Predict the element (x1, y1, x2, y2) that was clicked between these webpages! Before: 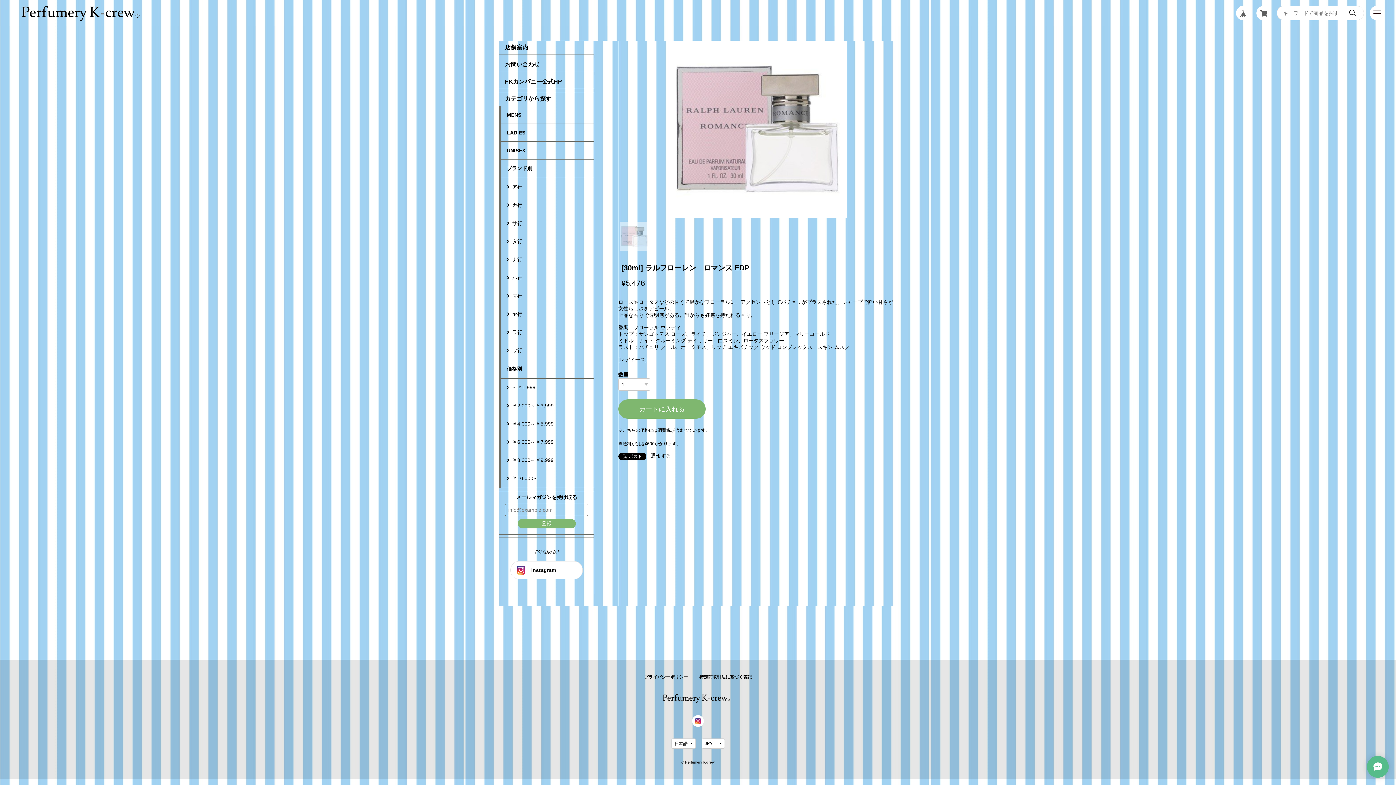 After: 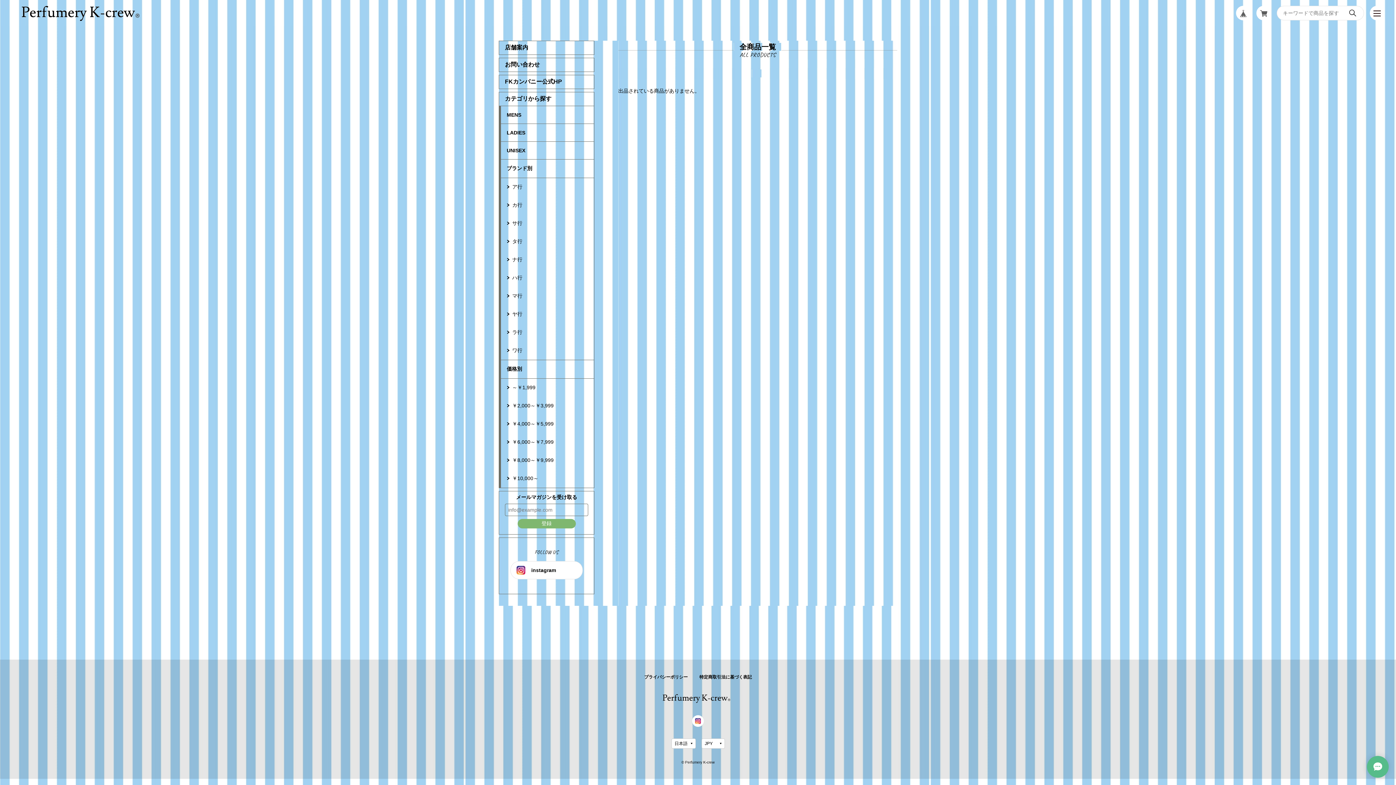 Action: bbox: (501, 305, 594, 323) label: ヤ行